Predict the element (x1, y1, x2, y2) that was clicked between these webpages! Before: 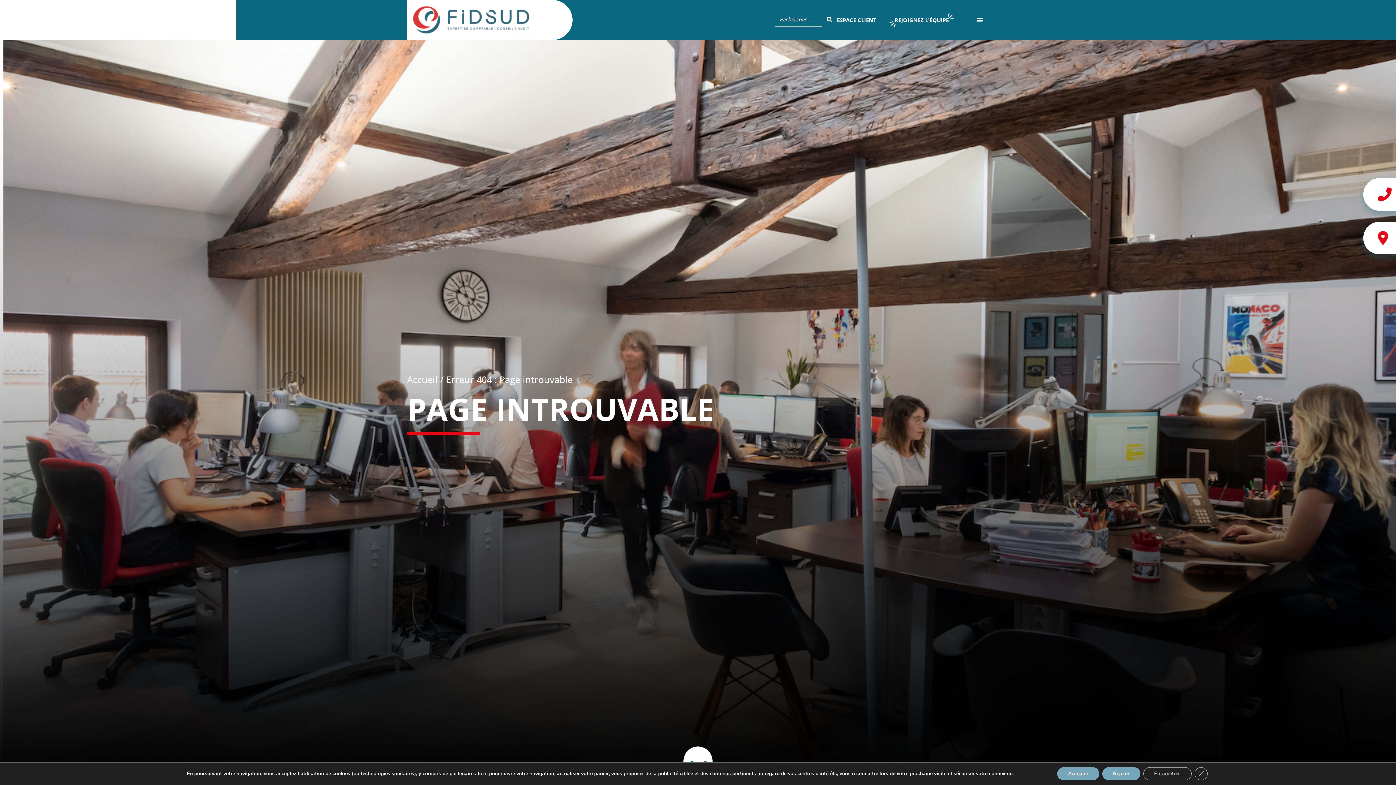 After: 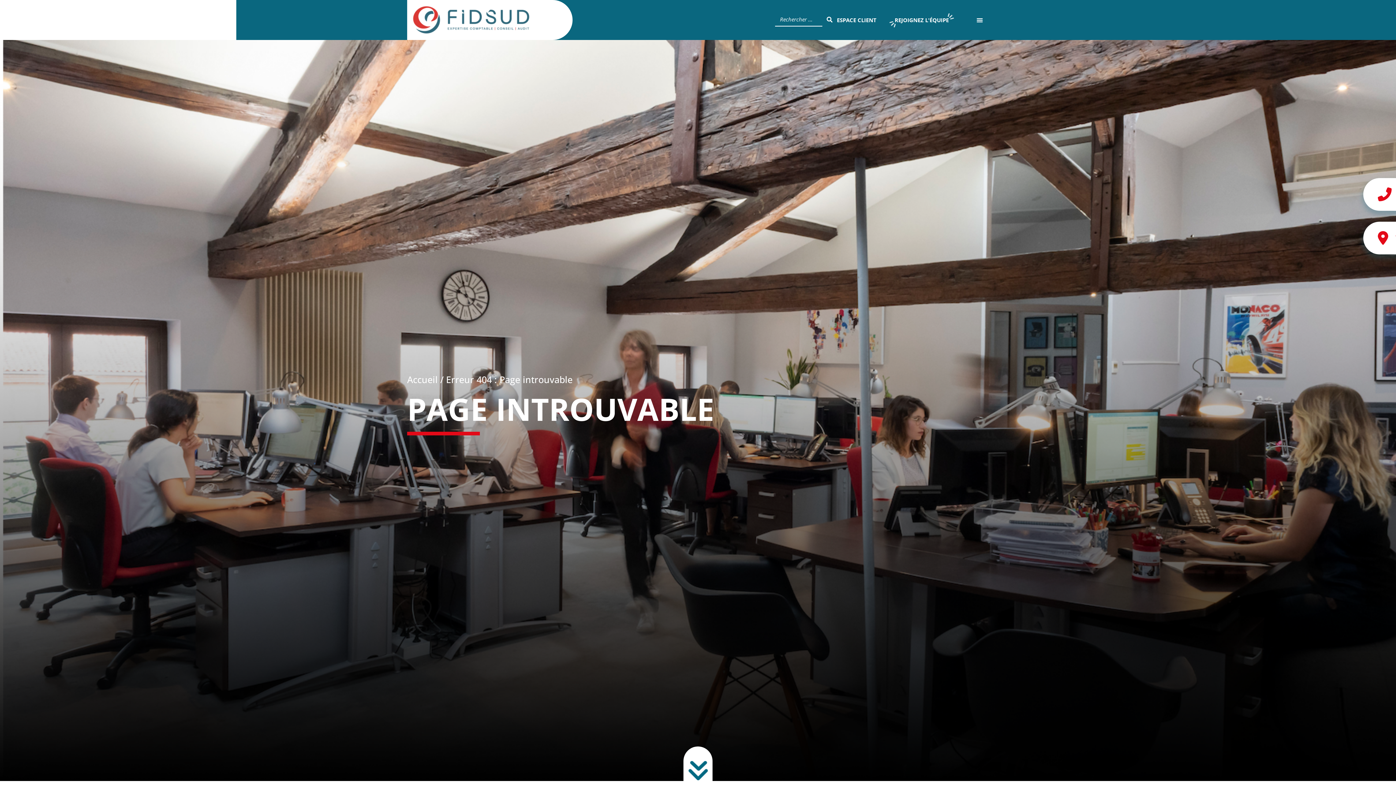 Action: bbox: (1057, 767, 1099, 780) label: Accepter